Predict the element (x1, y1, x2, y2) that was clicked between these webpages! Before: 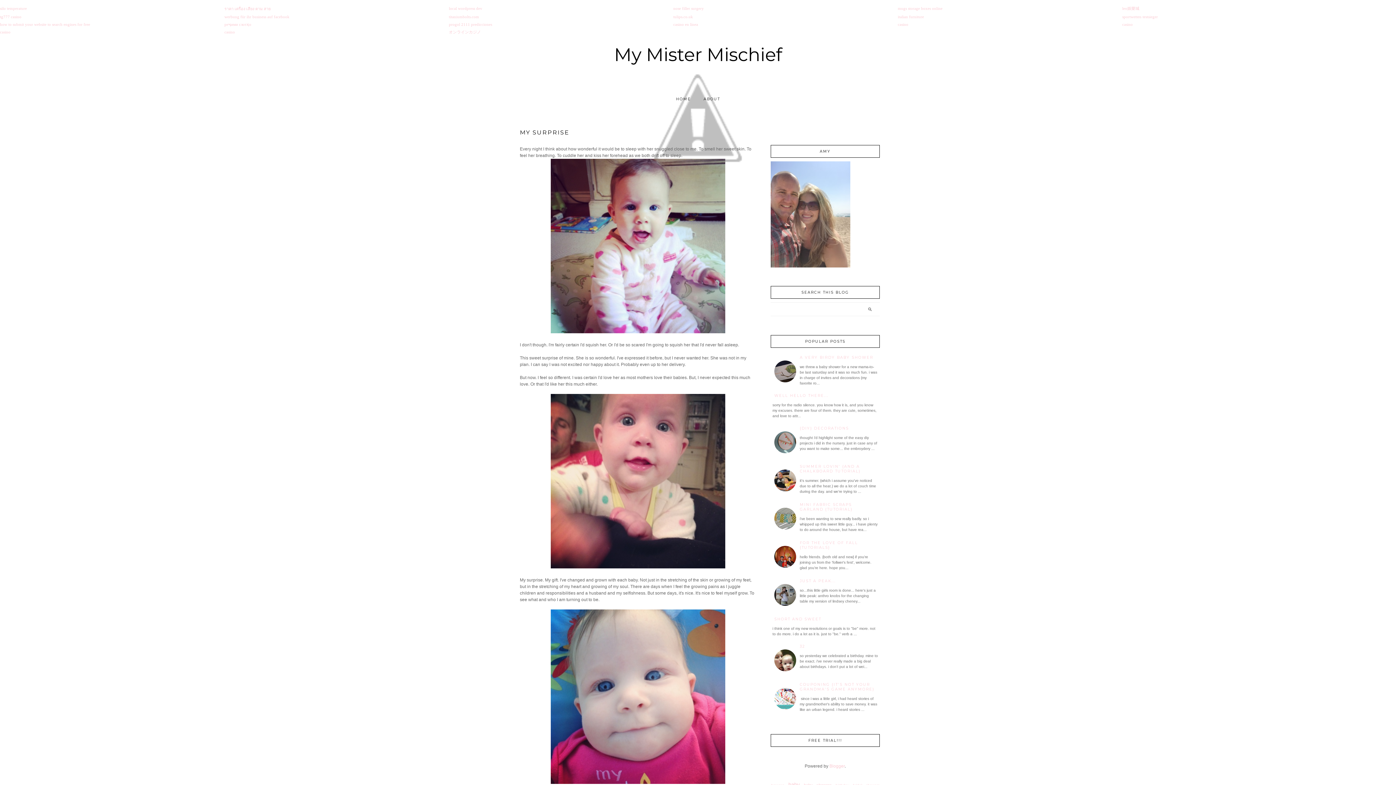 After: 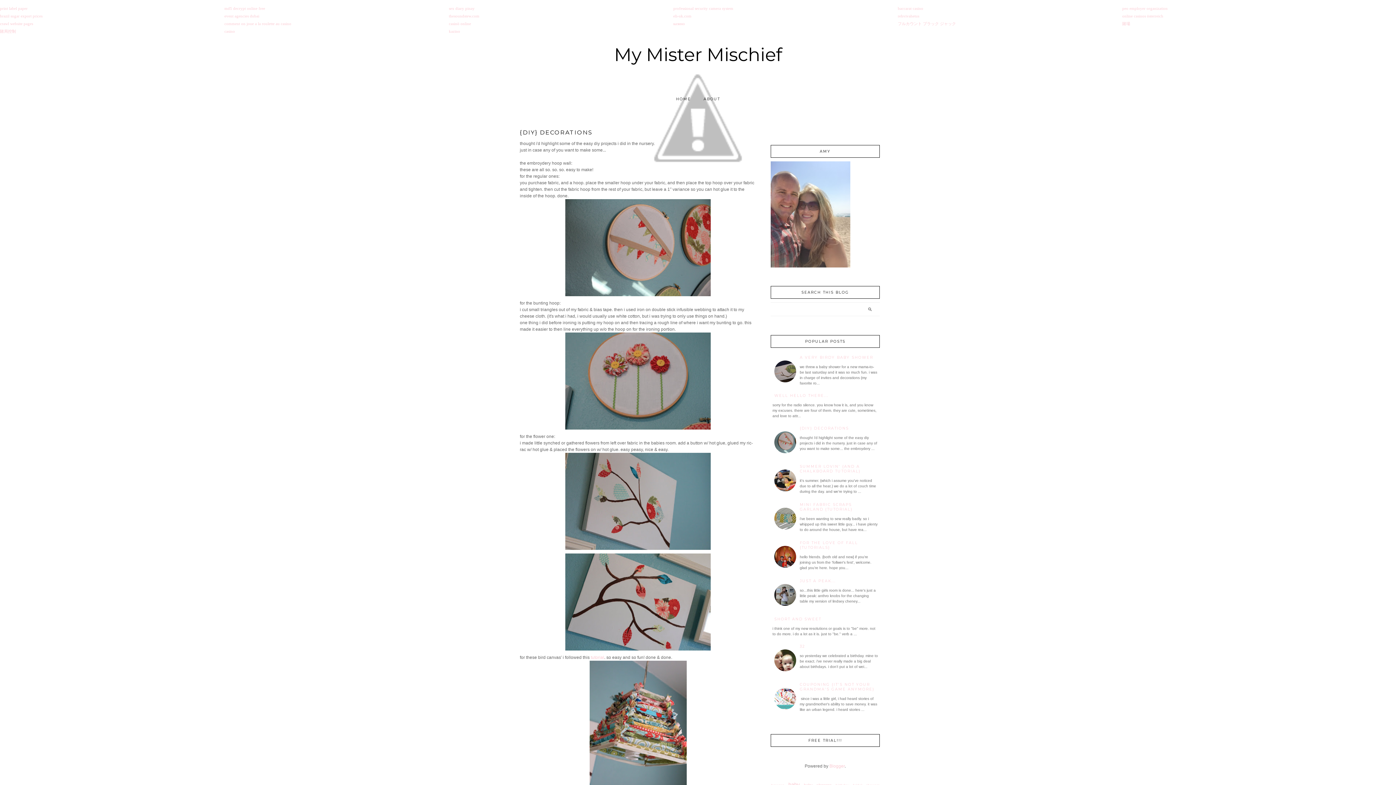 Action: bbox: (800, 426, 849, 430) label: {DIY} DECORATIONS